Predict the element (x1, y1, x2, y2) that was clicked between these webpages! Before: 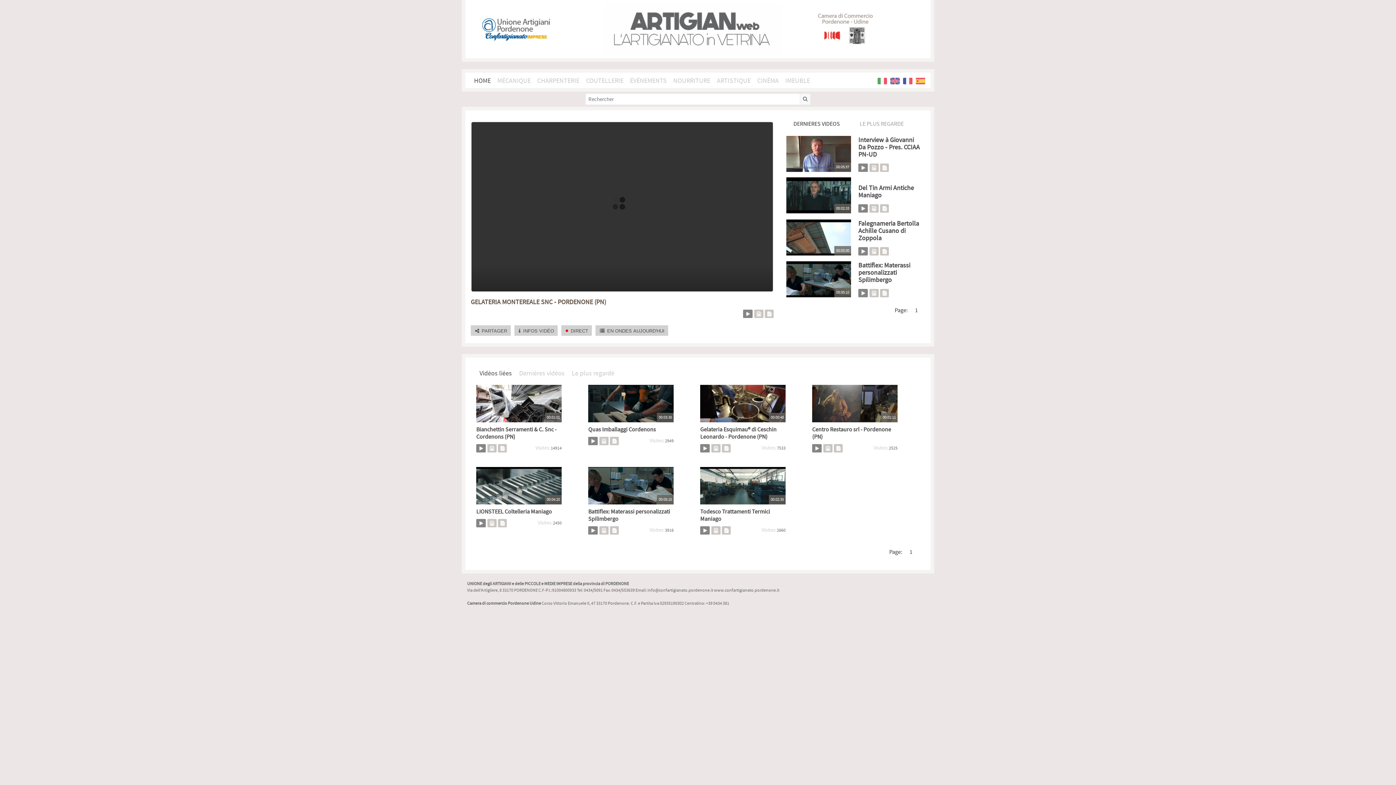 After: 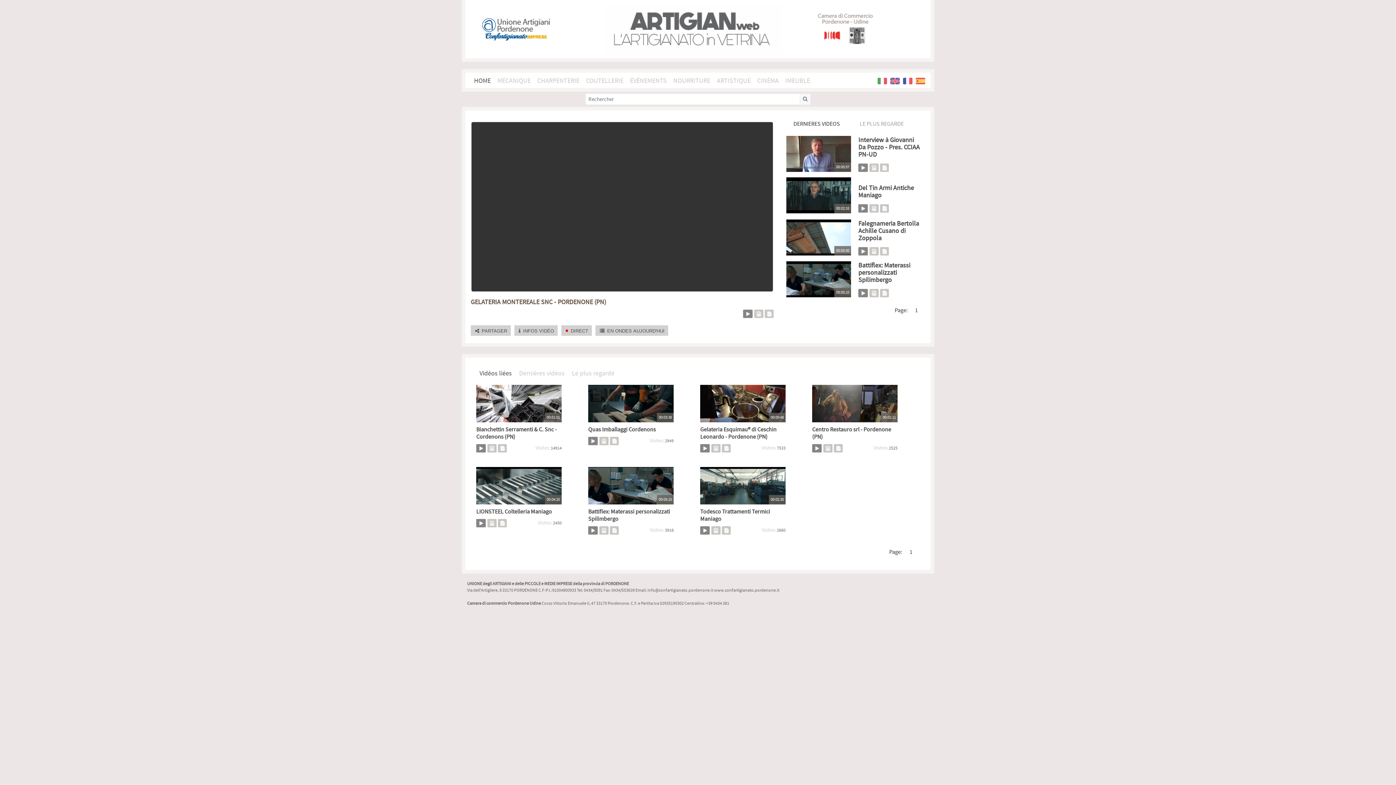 Action: label: +39 0434 381 bbox: (706, 601, 729, 606)